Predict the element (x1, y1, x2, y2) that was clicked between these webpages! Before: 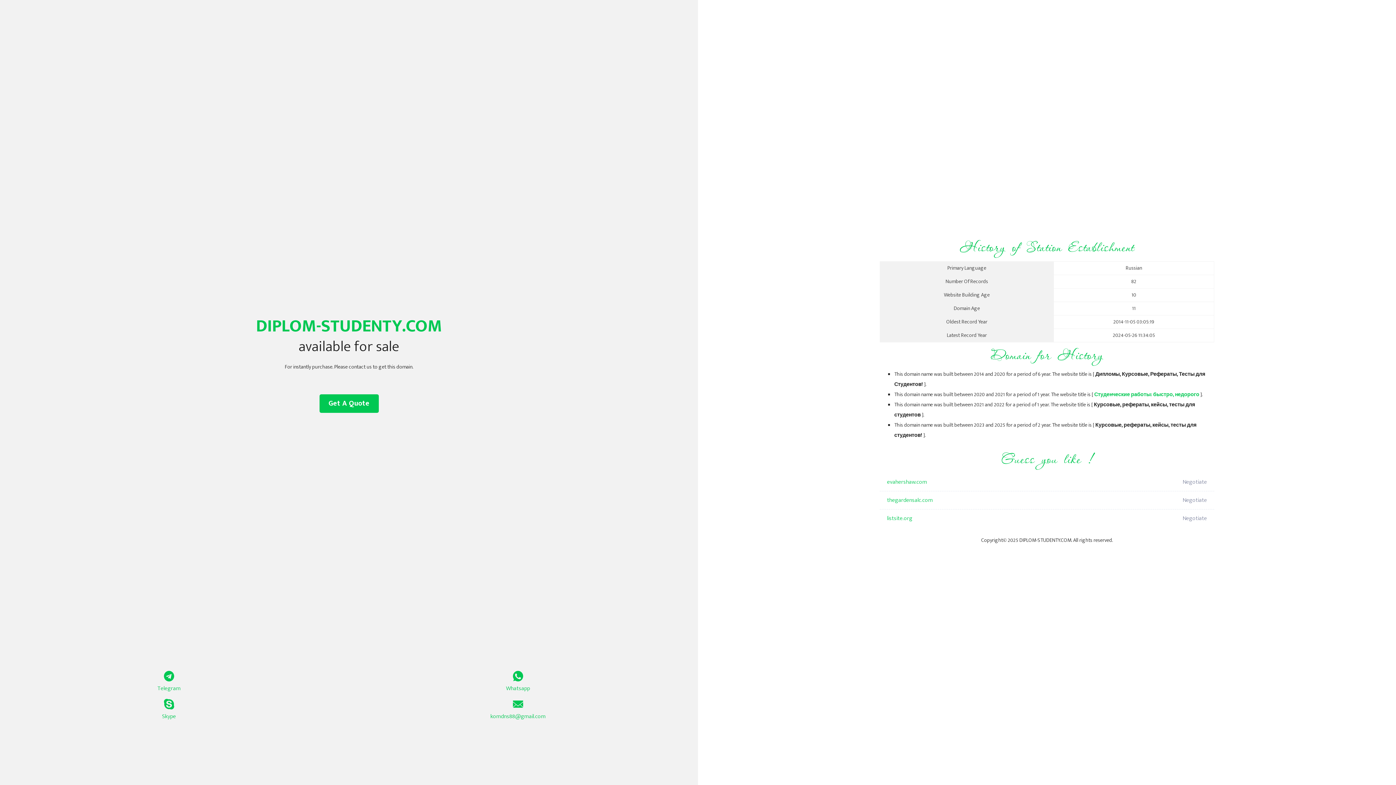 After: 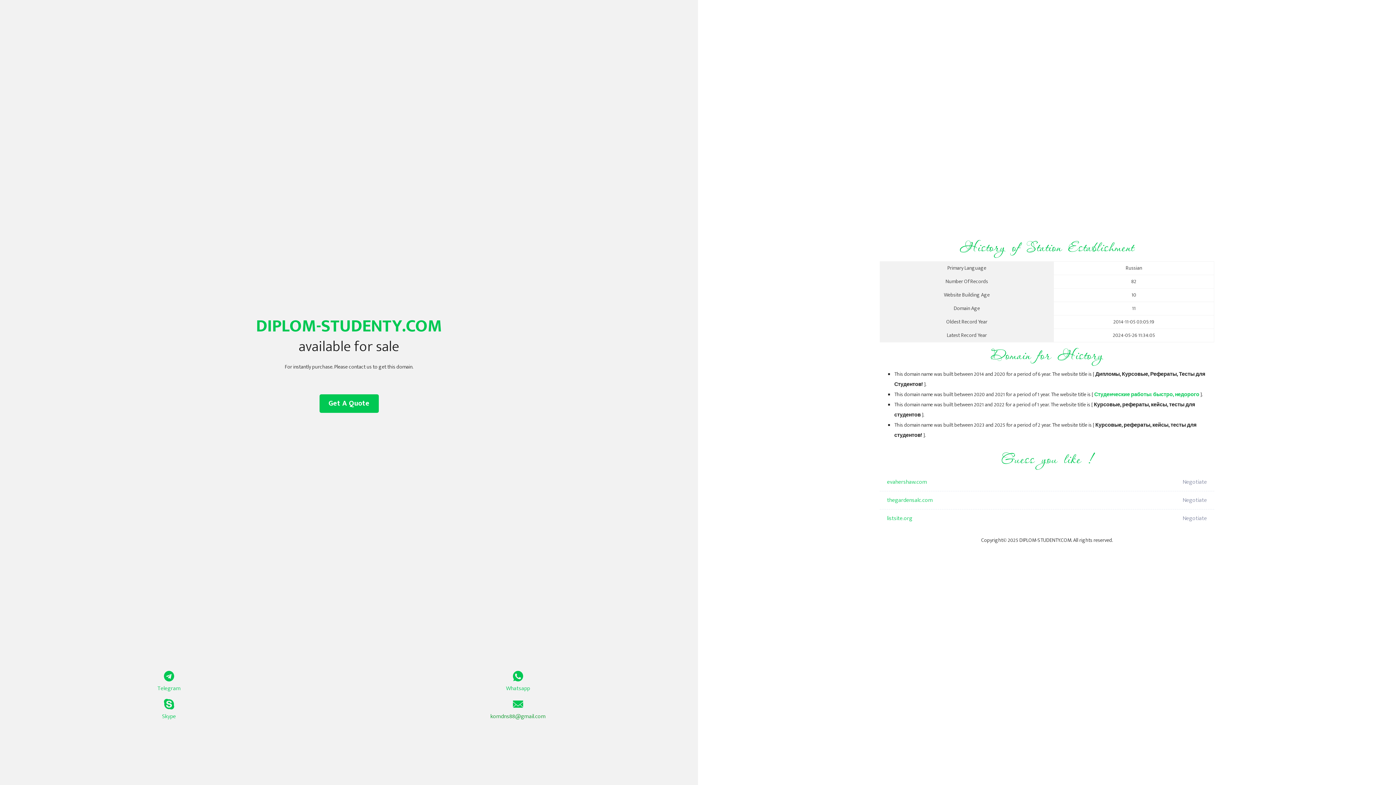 Action: label: komdns88@gmail.com bbox: (349, 699, 687, 721)